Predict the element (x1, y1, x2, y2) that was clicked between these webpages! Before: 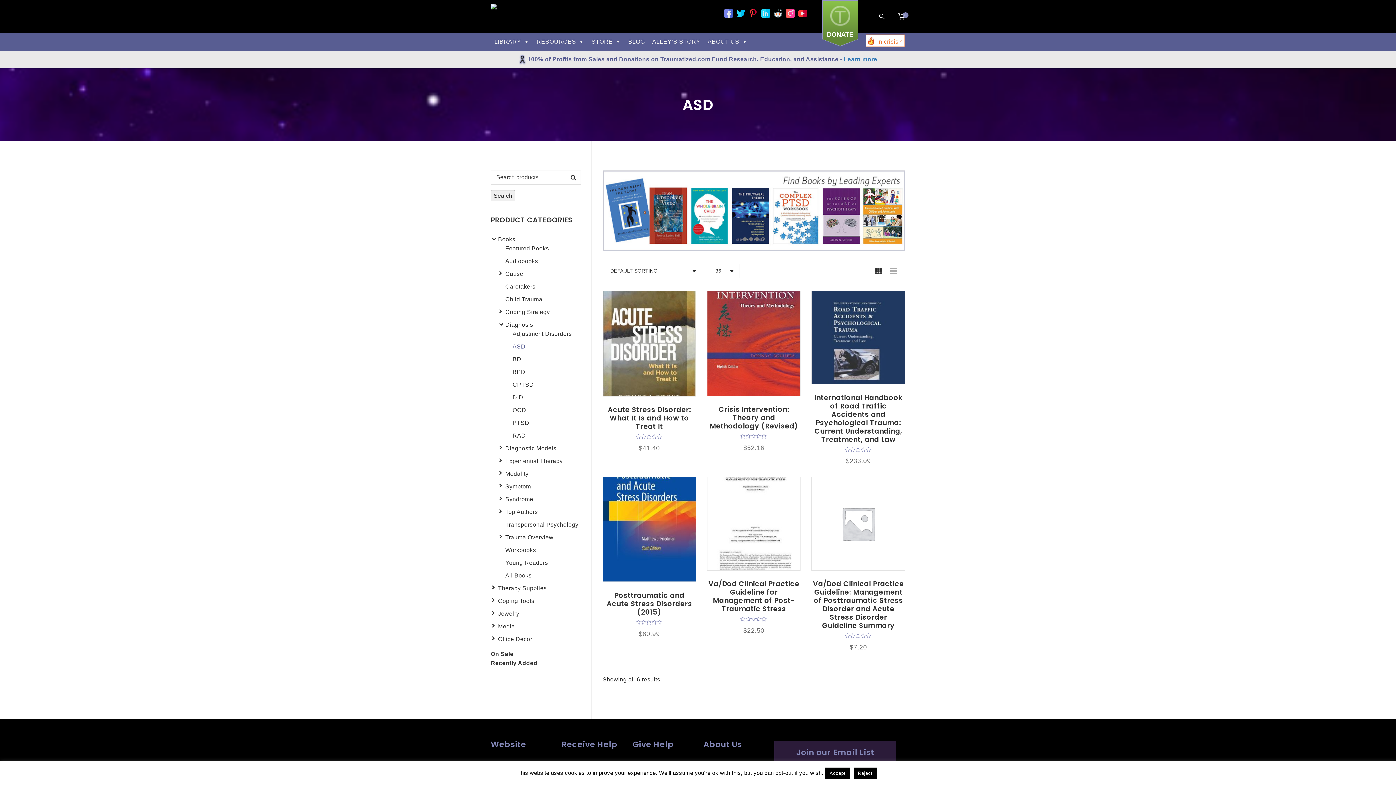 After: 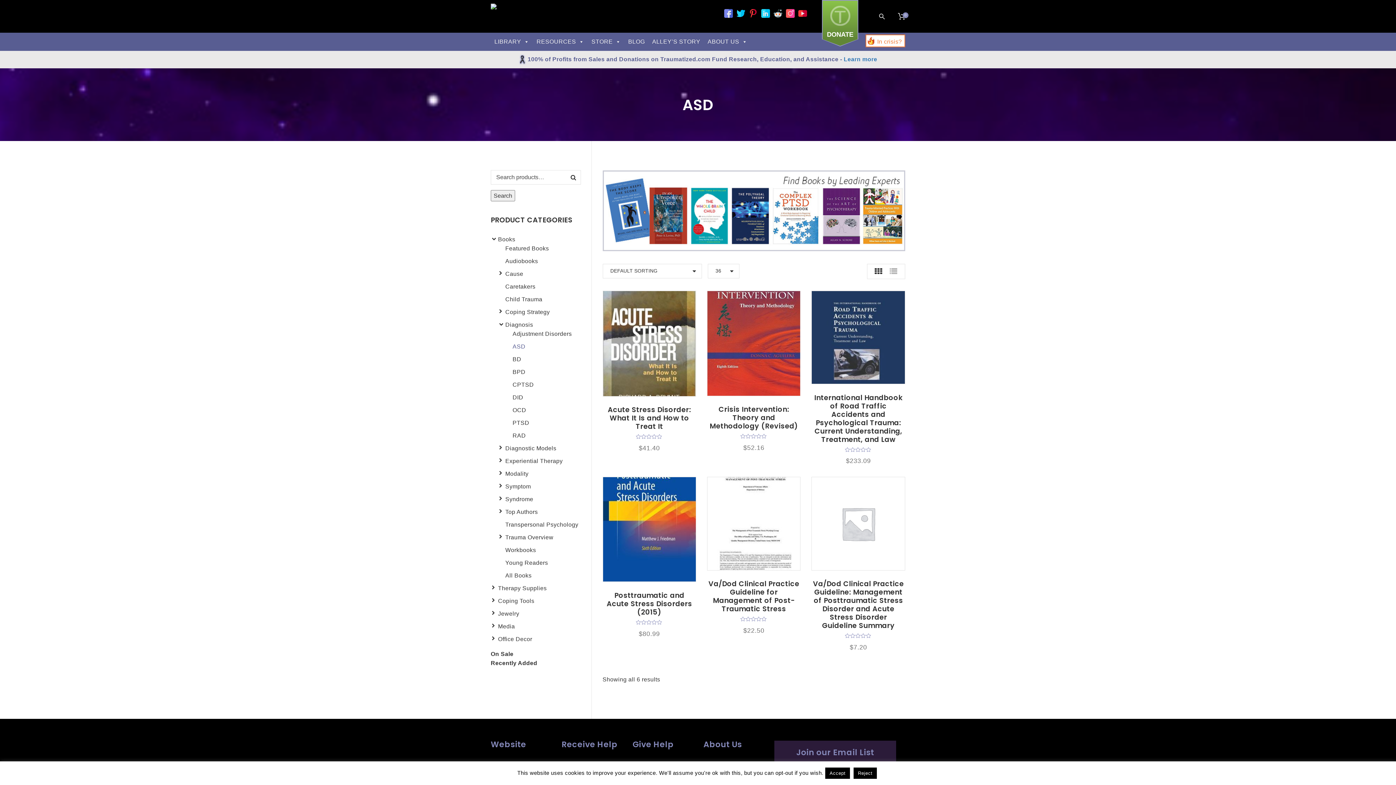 Action: bbox: (759, 0, 772, 32)